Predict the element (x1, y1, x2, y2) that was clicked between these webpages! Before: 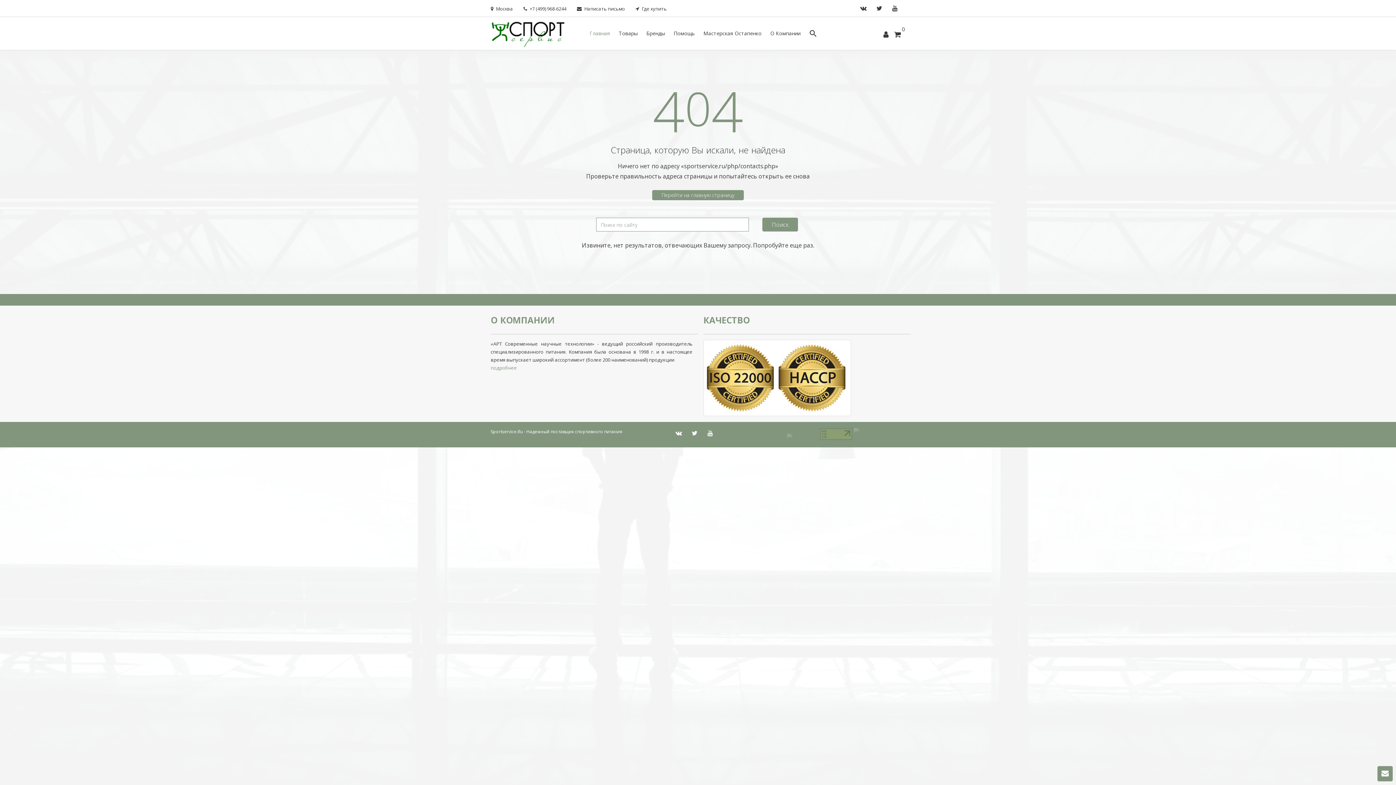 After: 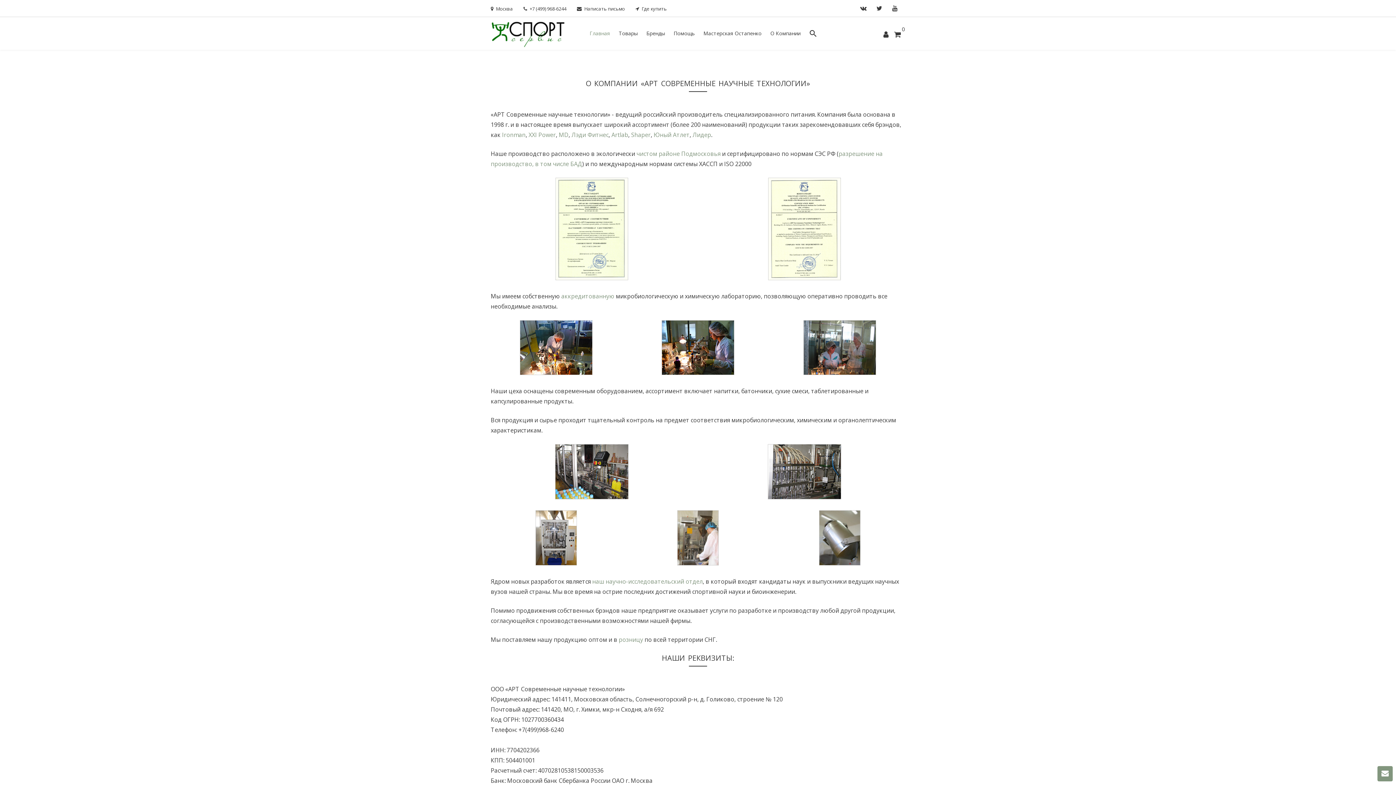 Action: label: подробнее bbox: (490, 364, 517, 371)